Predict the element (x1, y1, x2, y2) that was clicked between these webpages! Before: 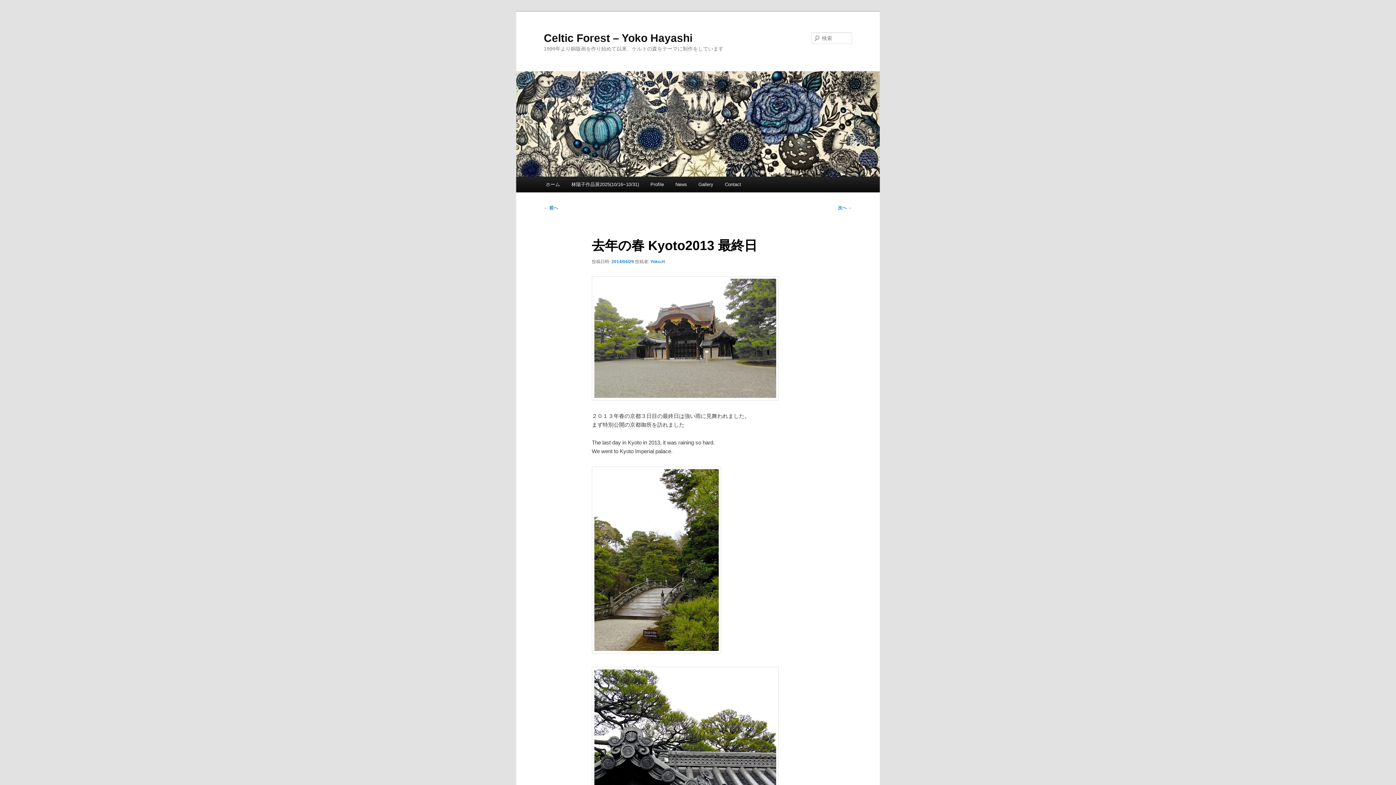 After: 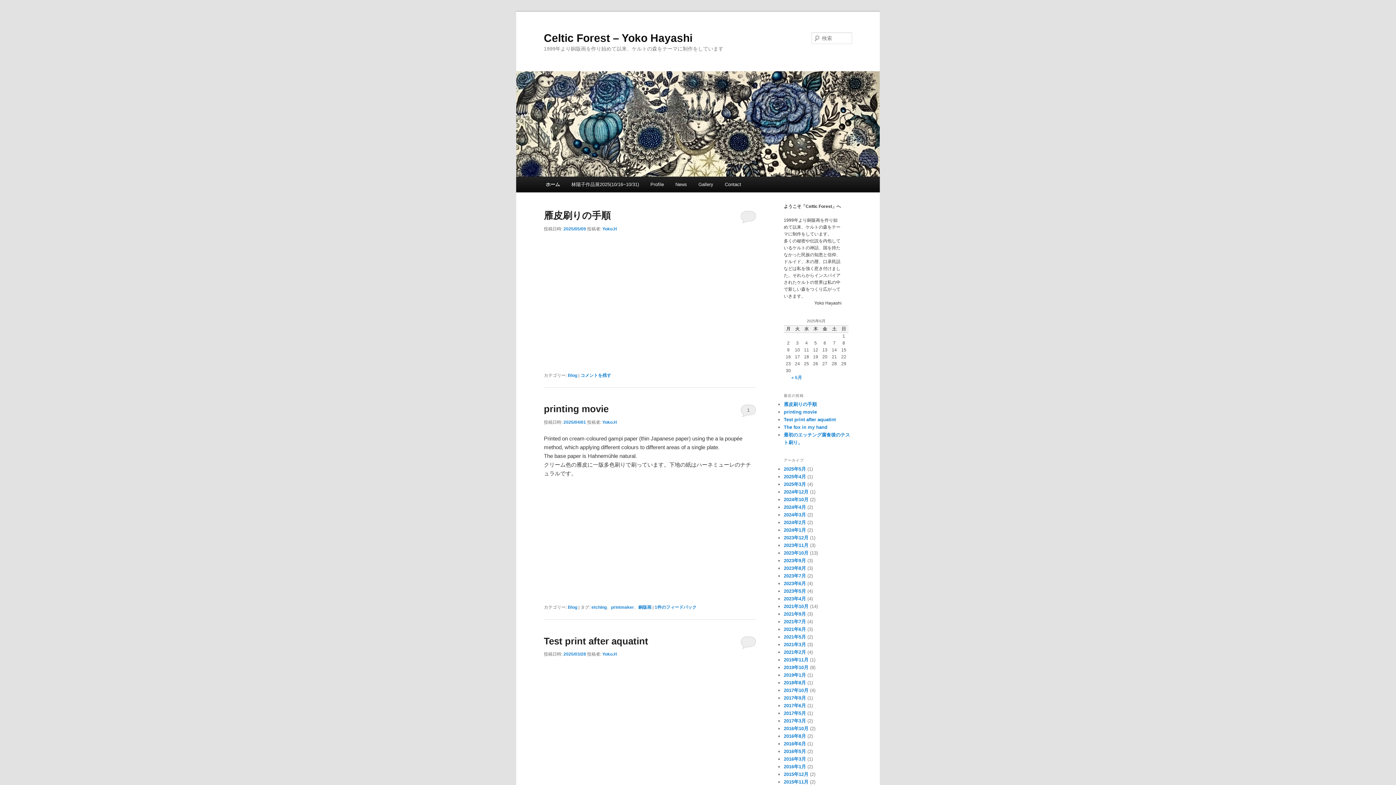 Action: label: ホーム bbox: (540, 176, 565, 192)